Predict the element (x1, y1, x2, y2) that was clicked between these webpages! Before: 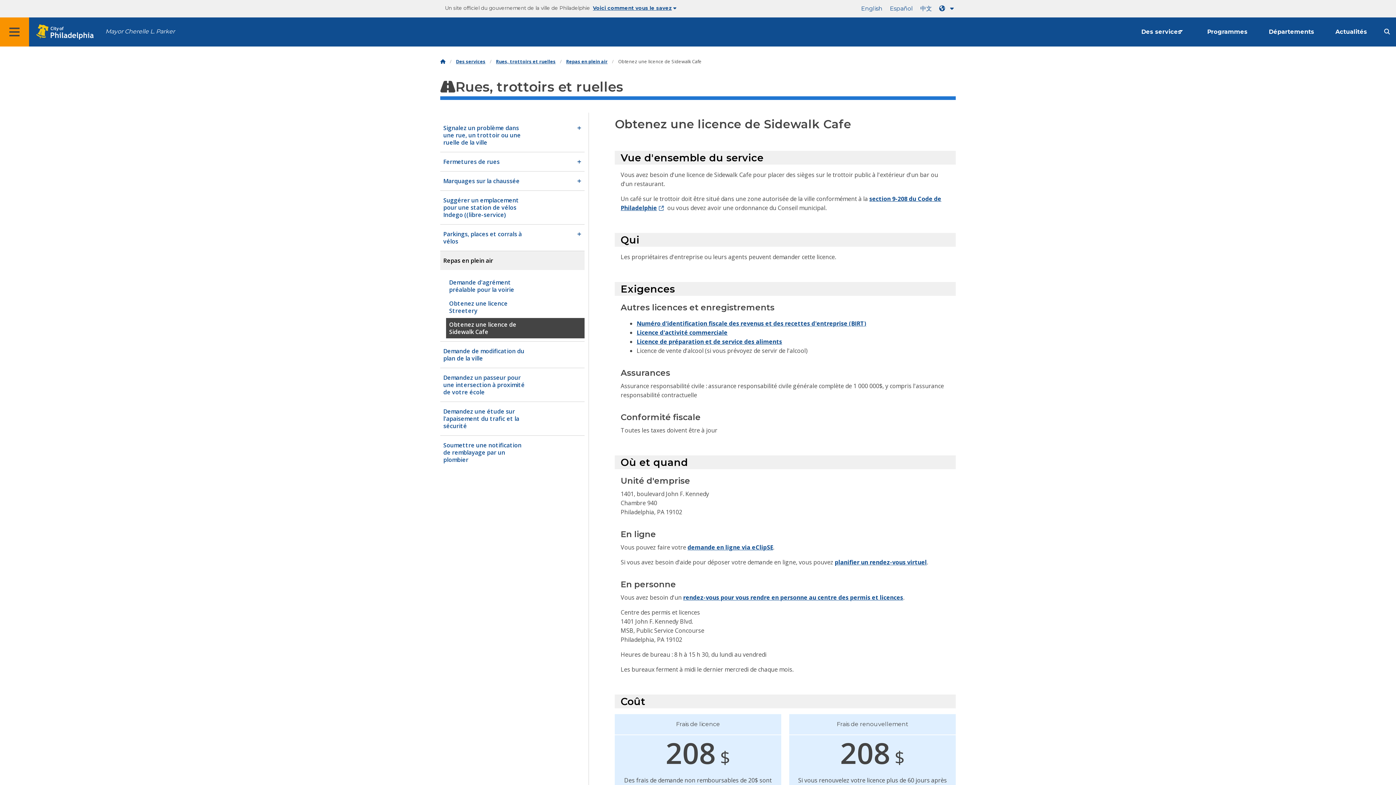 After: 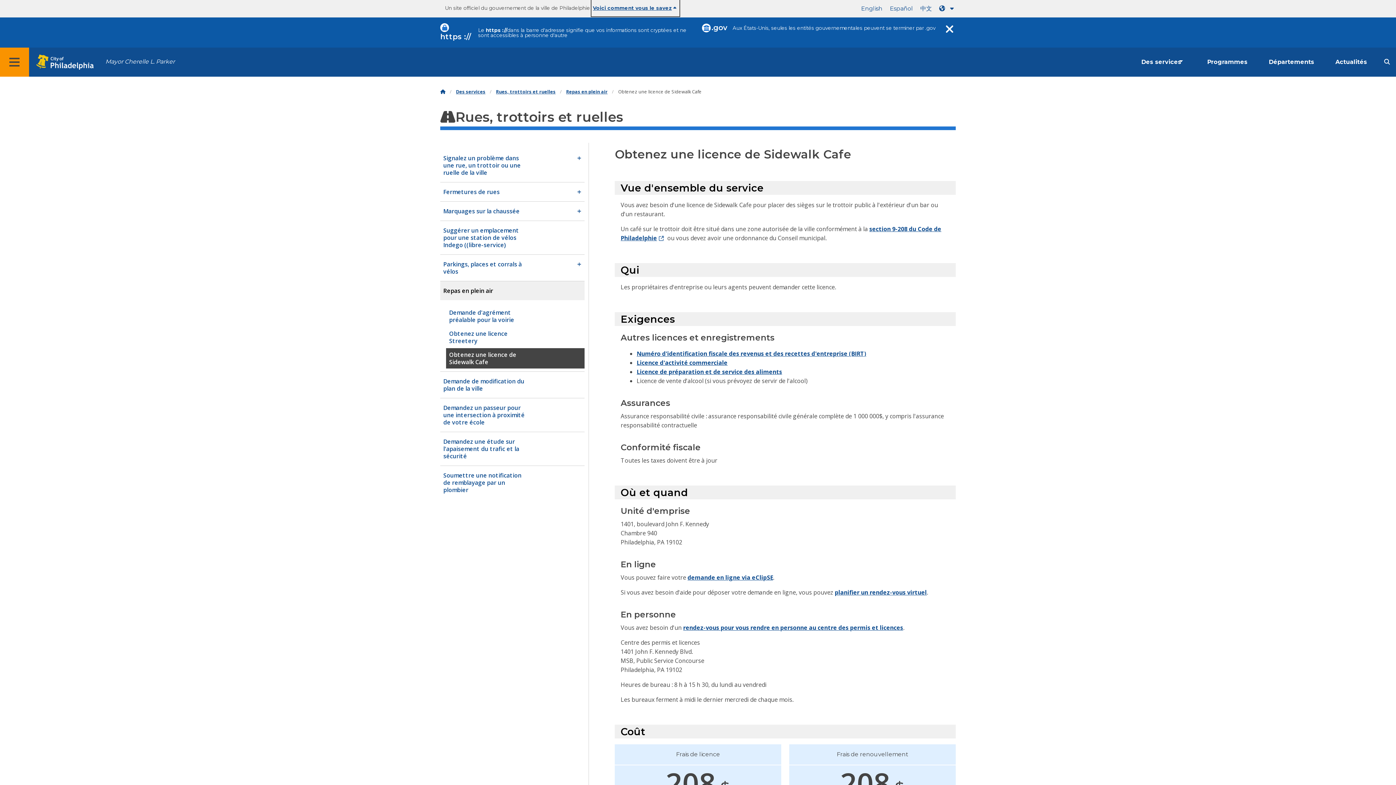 Action: label: Voici comment vous le savez bbox: (591, 0, 679, 16)